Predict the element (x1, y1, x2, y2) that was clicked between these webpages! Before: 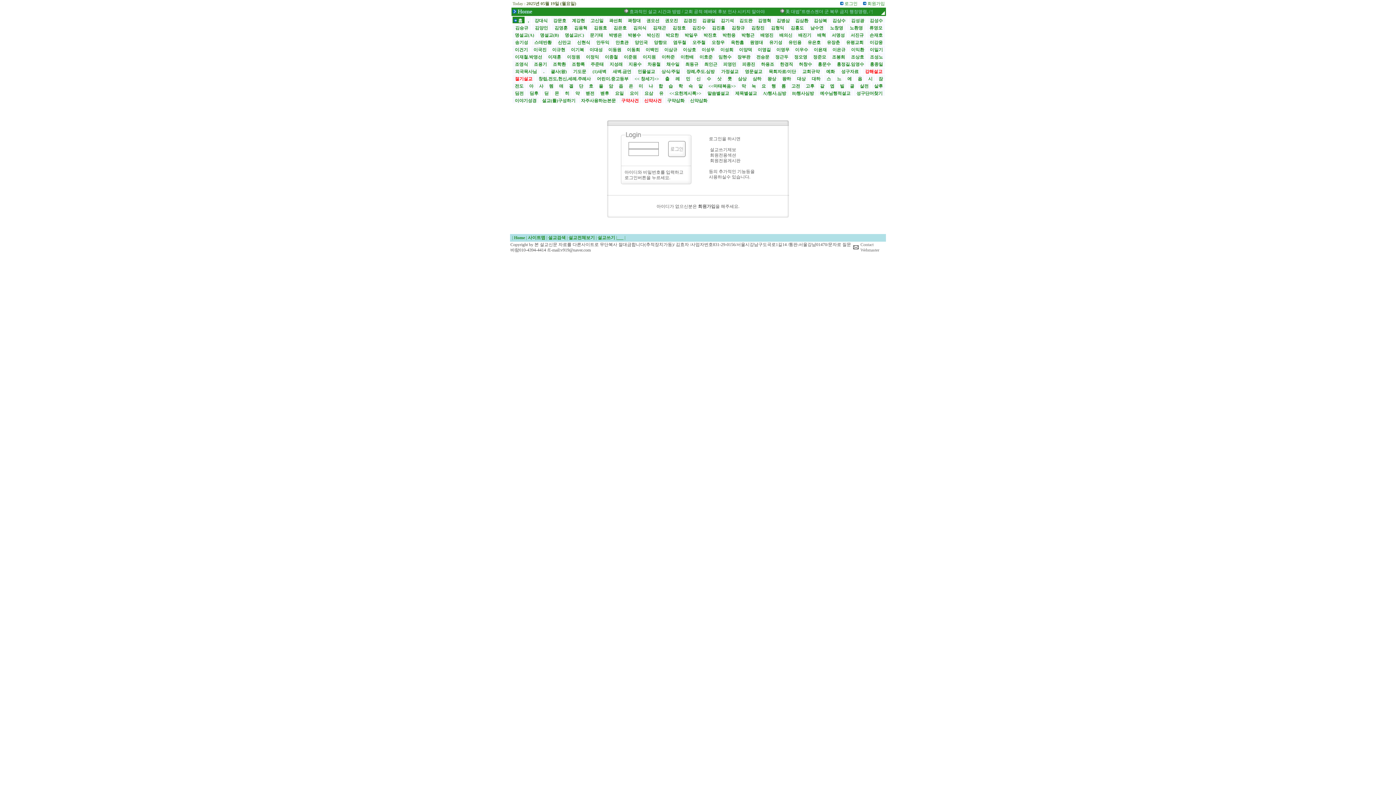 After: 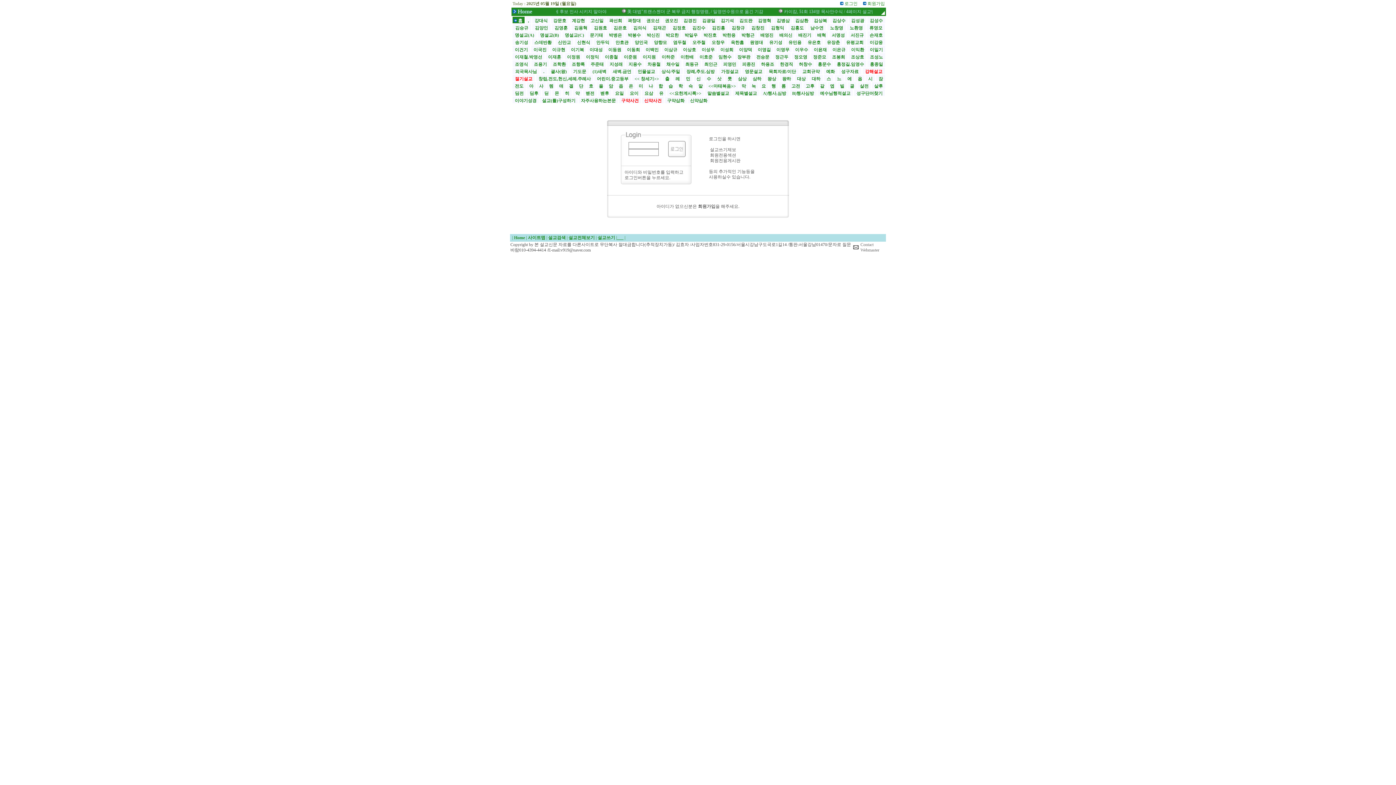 Action: label:  요일  bbox: (614, 90, 625, 96)